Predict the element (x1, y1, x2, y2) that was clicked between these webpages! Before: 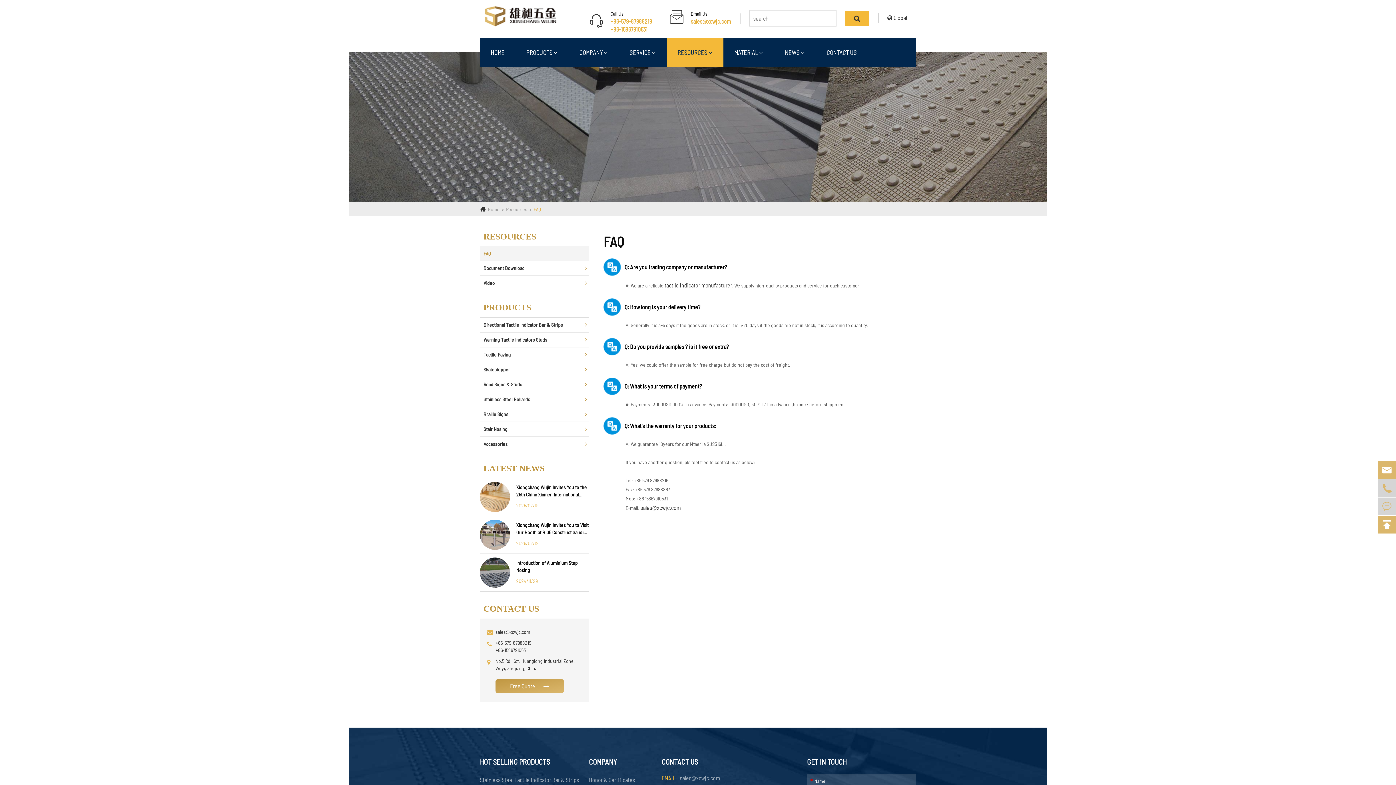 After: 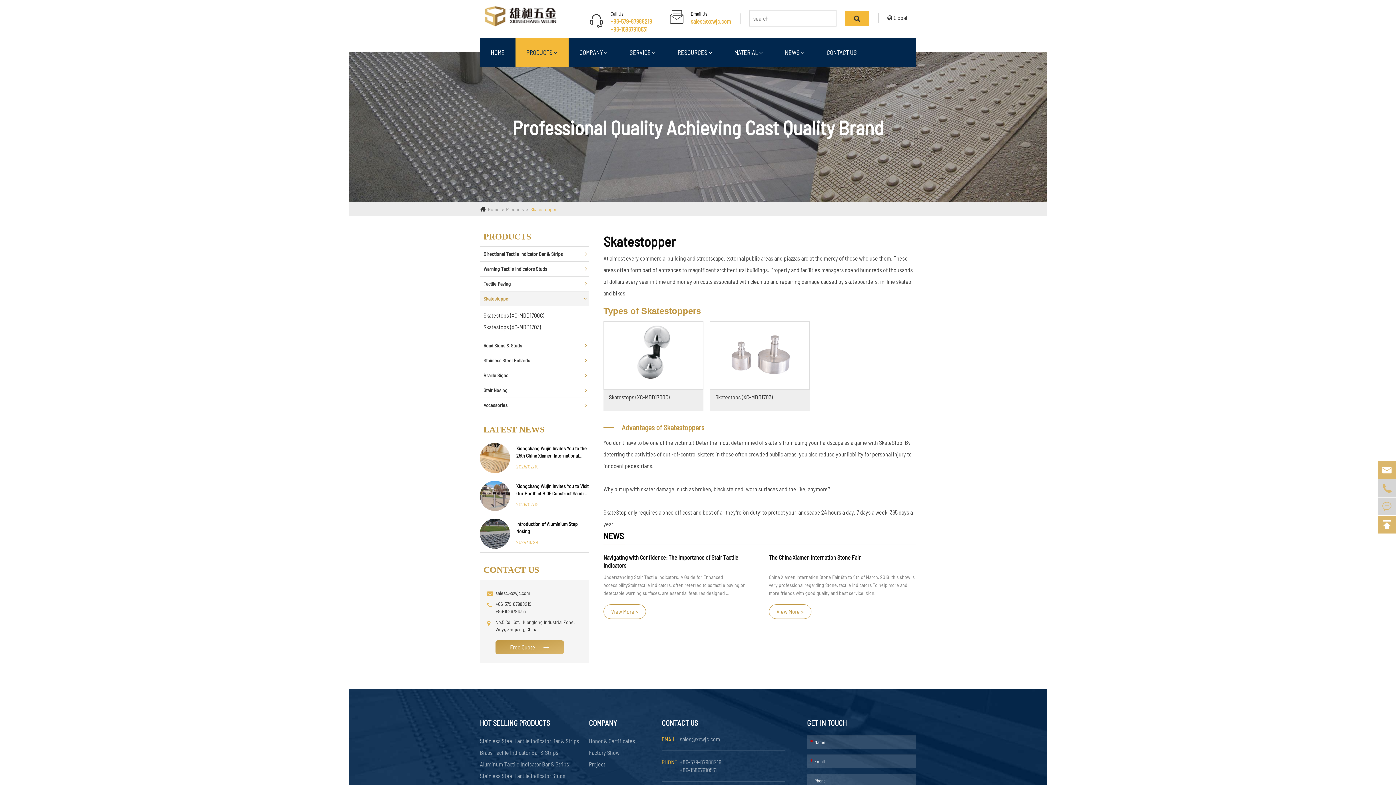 Action: bbox: (480, 362, 589, 377) label: Skatestopper